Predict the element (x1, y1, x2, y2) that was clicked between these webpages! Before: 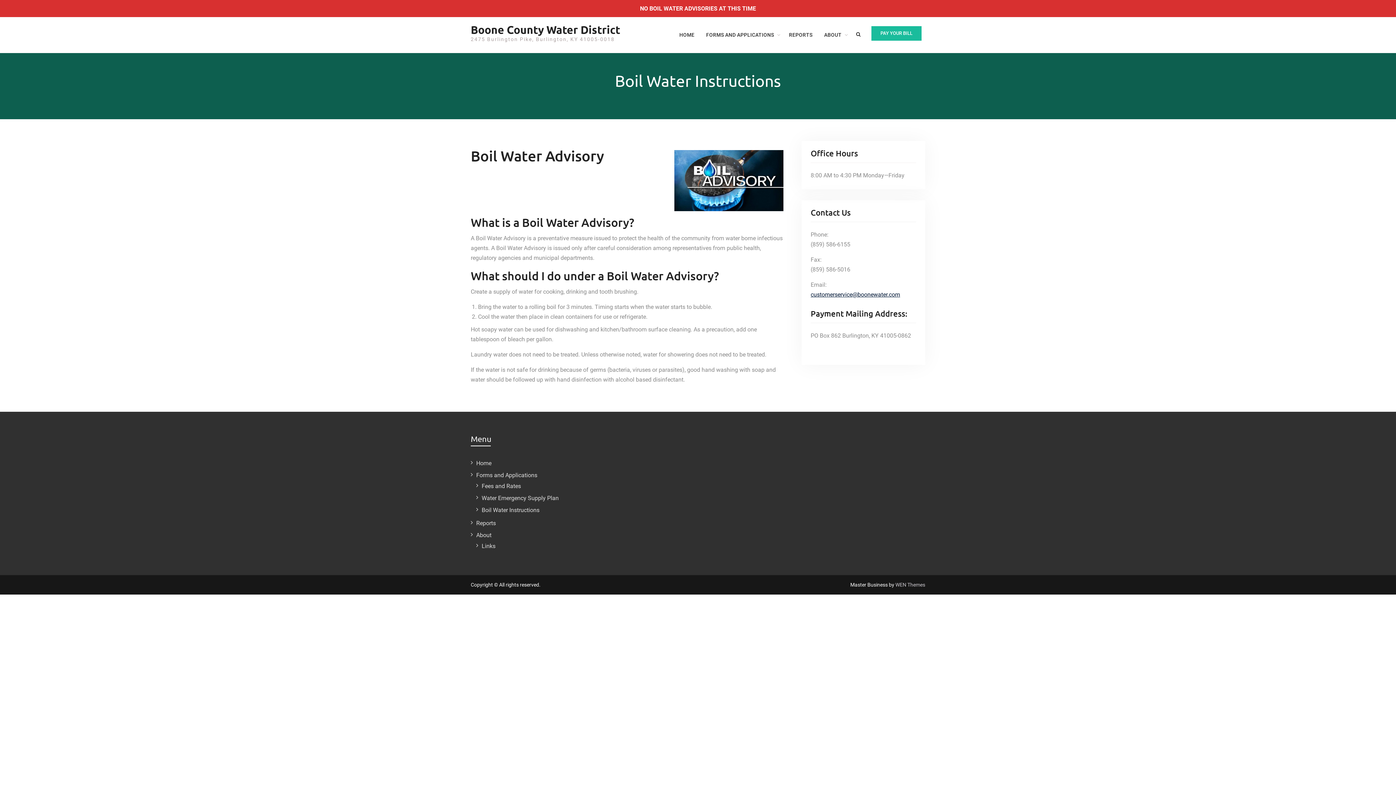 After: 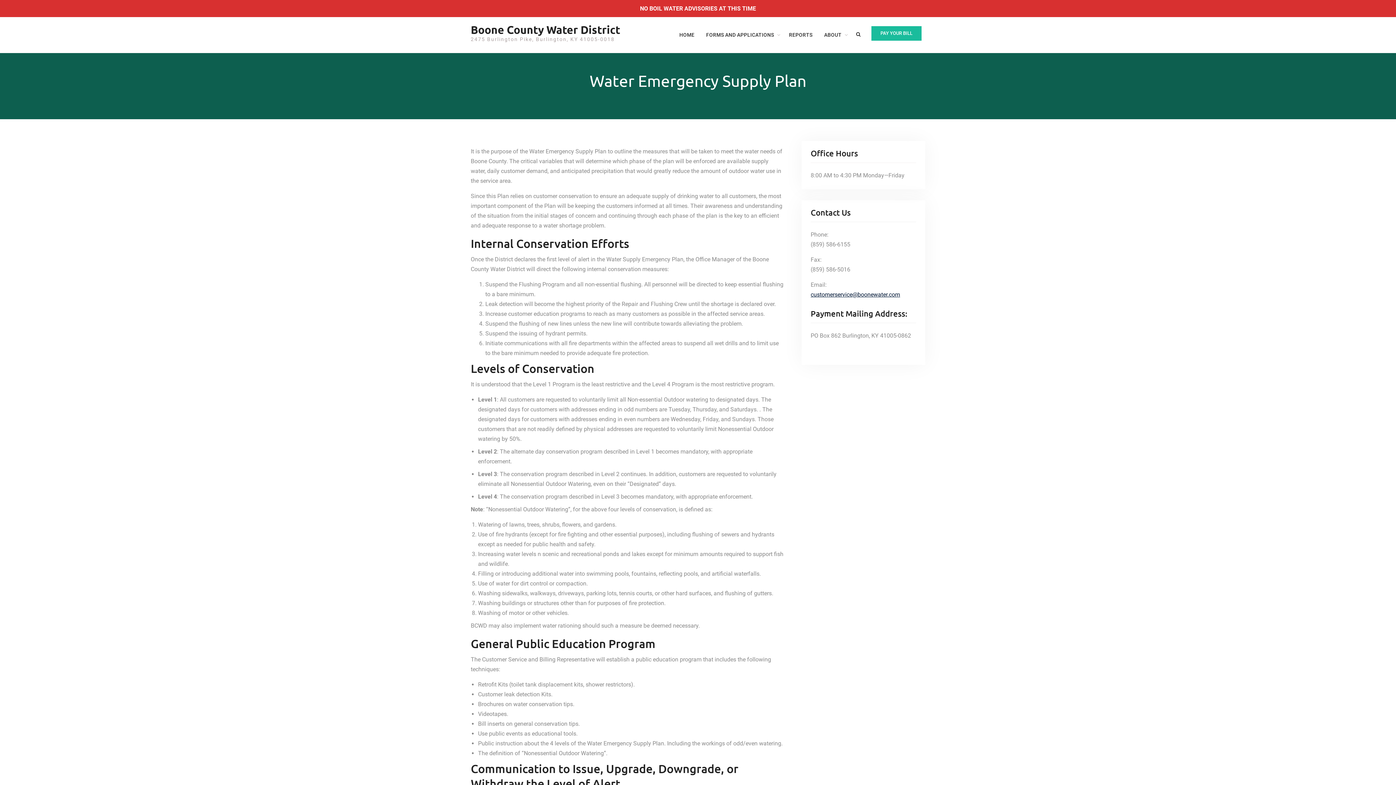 Action: label: Water Emergency Supply Plan bbox: (481, 495, 558, 501)